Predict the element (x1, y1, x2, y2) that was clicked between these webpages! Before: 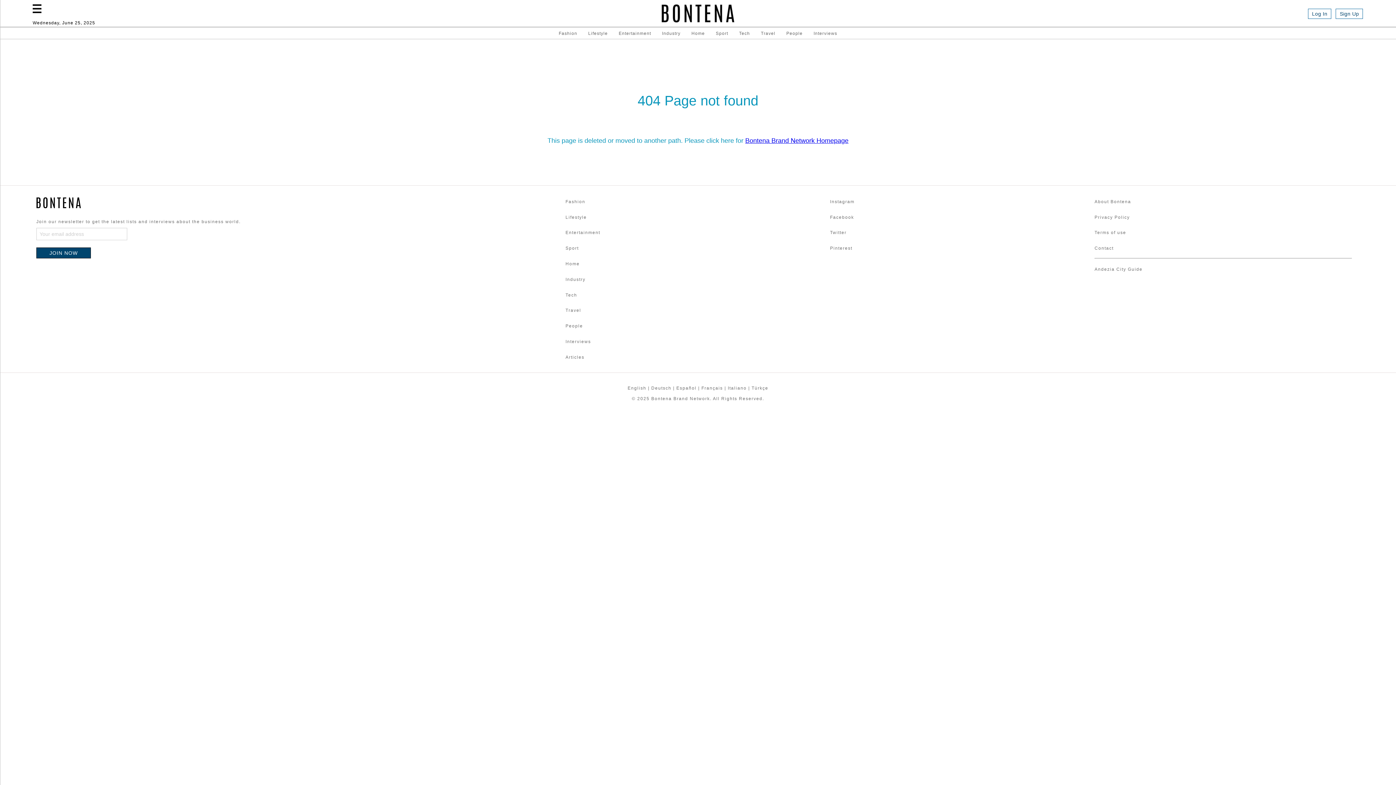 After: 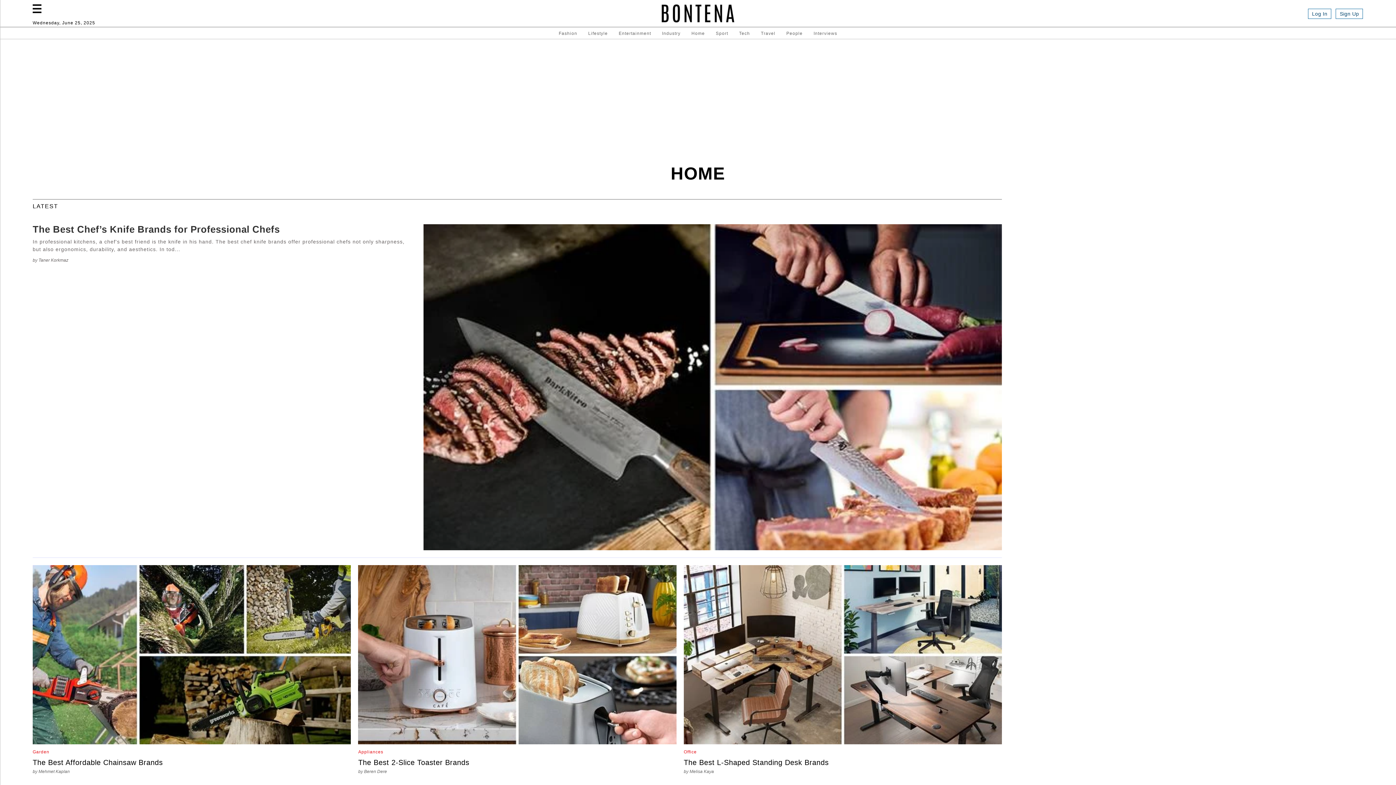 Action: label: Home bbox: (691, 30, 705, 36)